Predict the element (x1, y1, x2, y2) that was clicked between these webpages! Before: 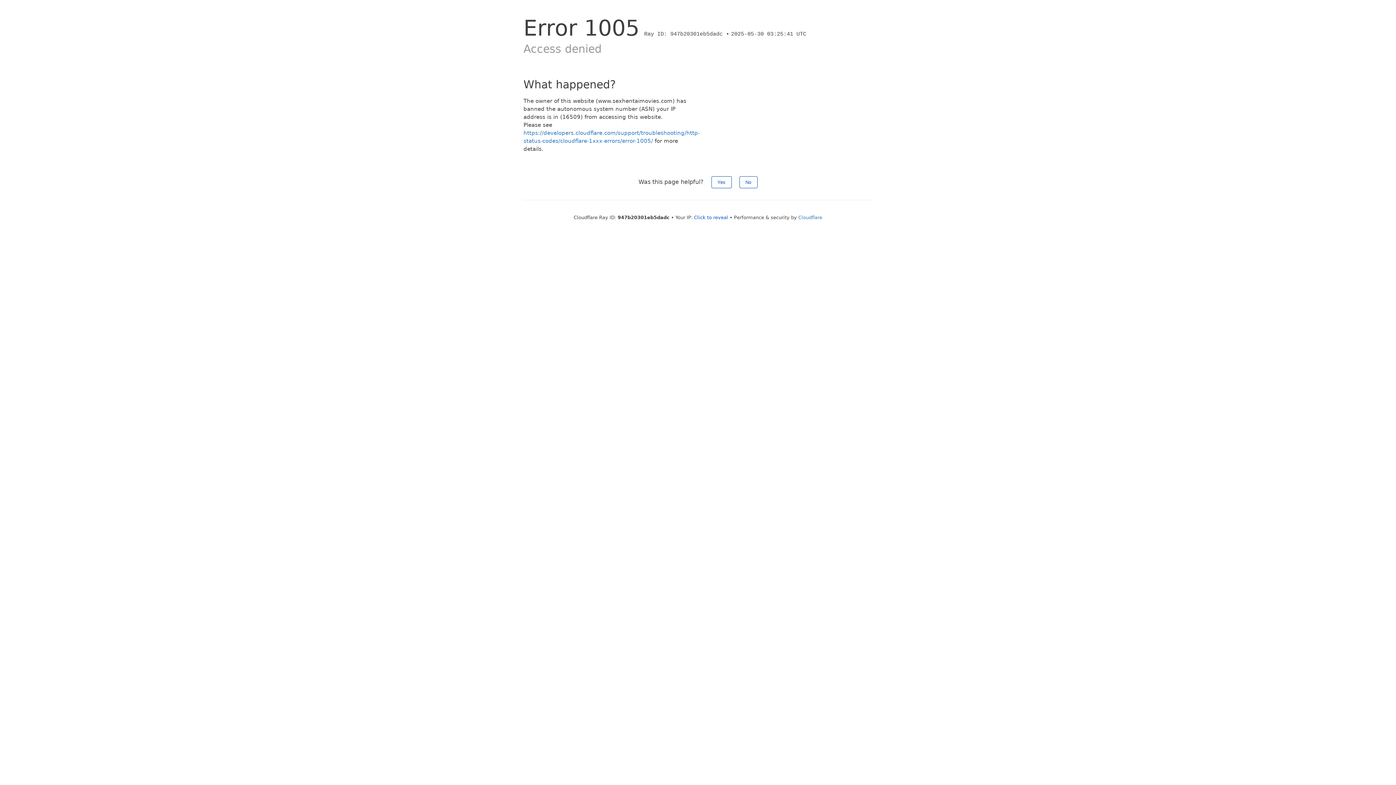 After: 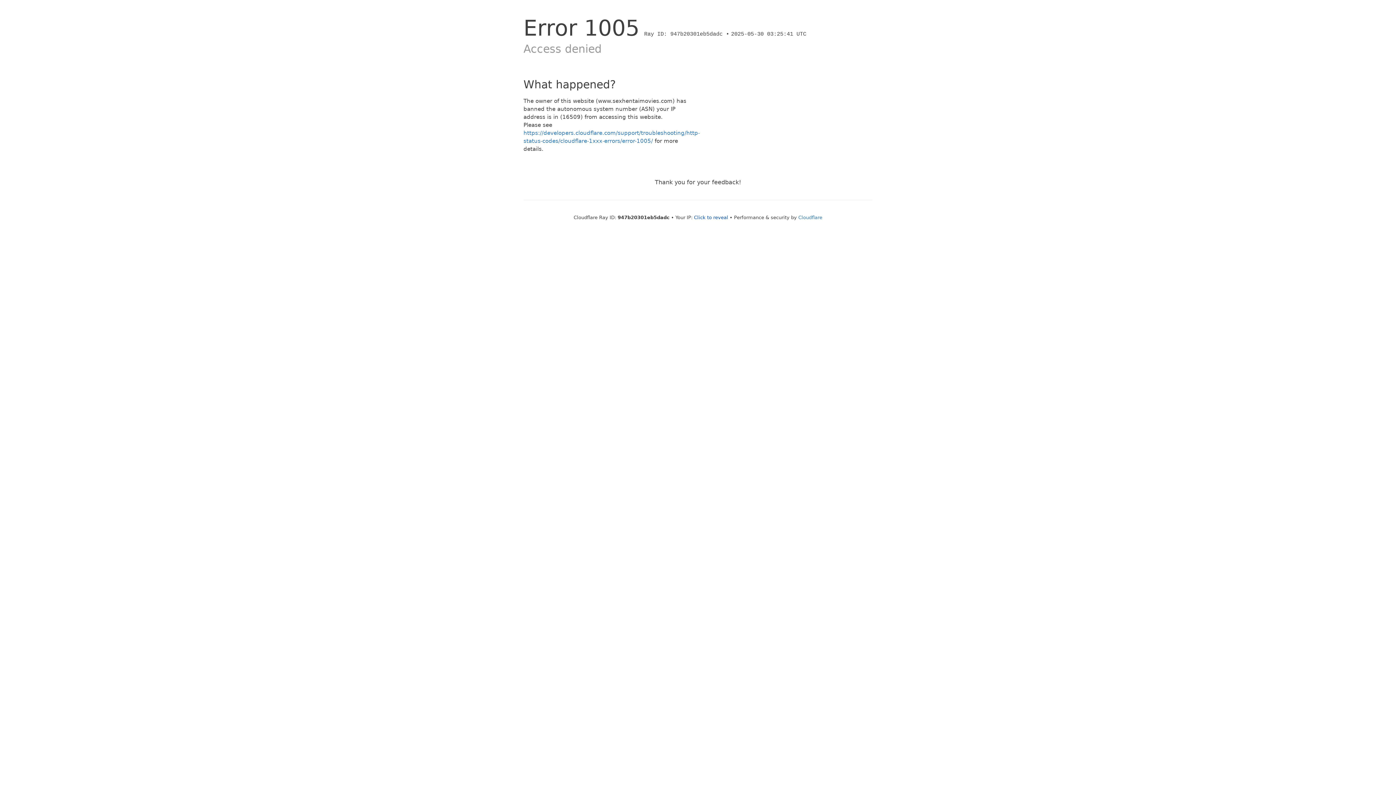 Action: bbox: (739, 176, 757, 188) label: No